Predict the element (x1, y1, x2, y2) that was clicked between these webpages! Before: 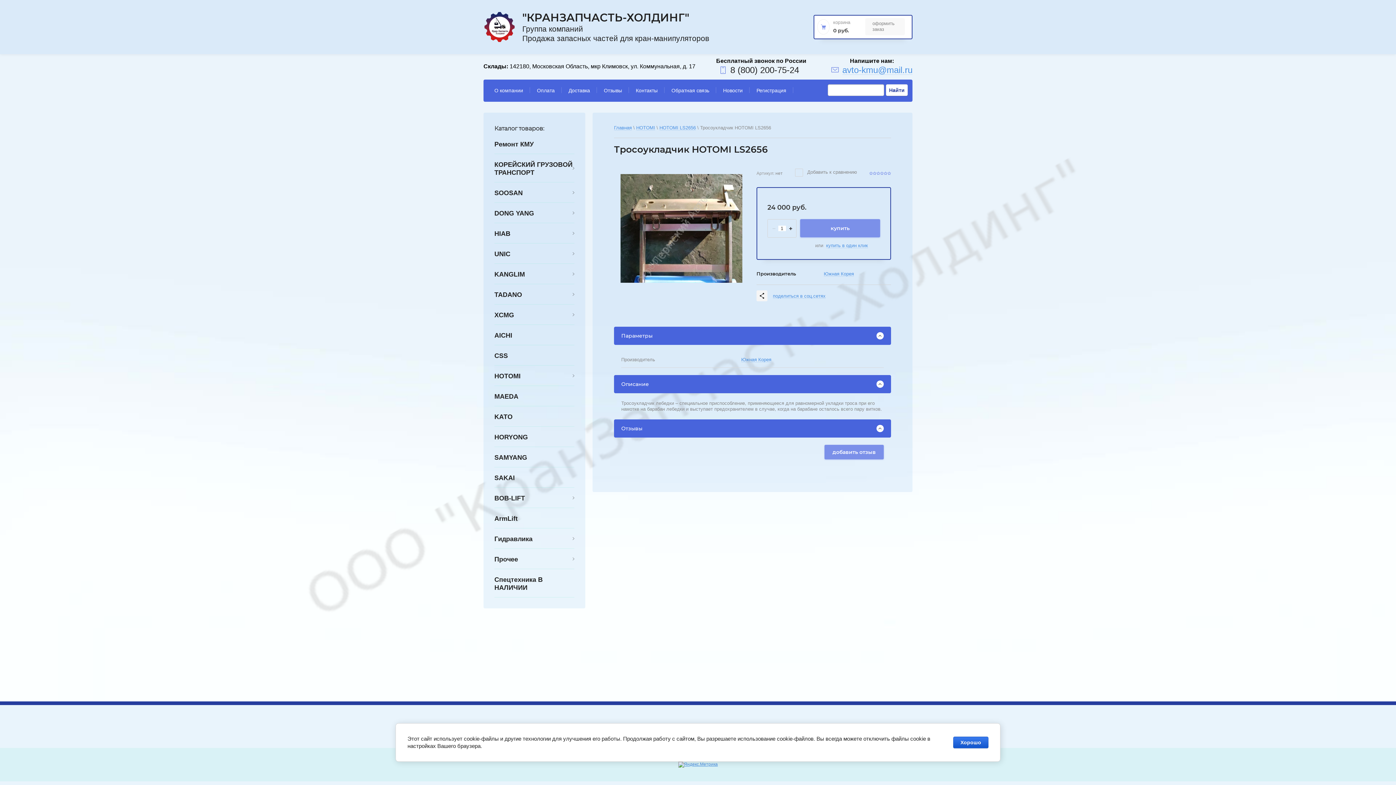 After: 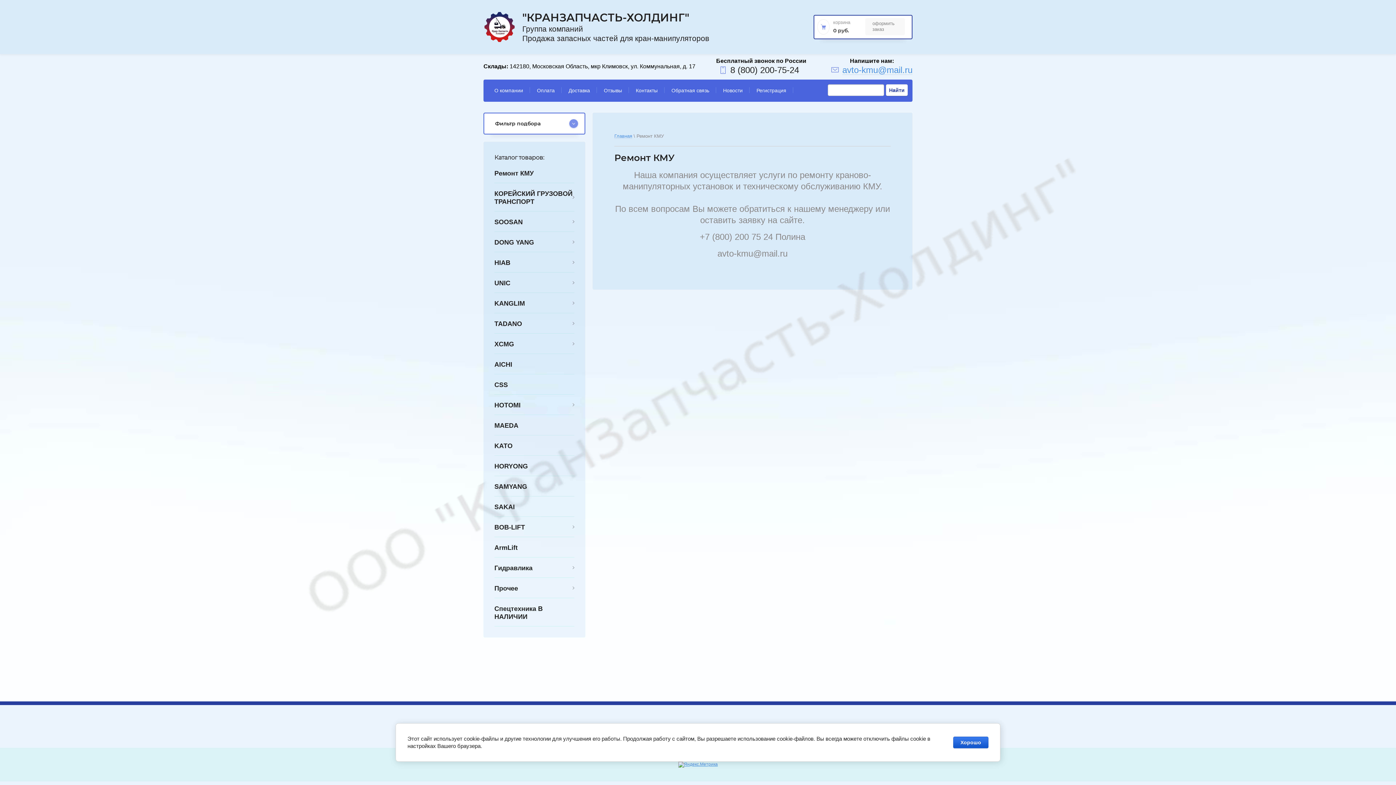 Action: bbox: (483, 133, 585, 154) label: Ремонт КМУ